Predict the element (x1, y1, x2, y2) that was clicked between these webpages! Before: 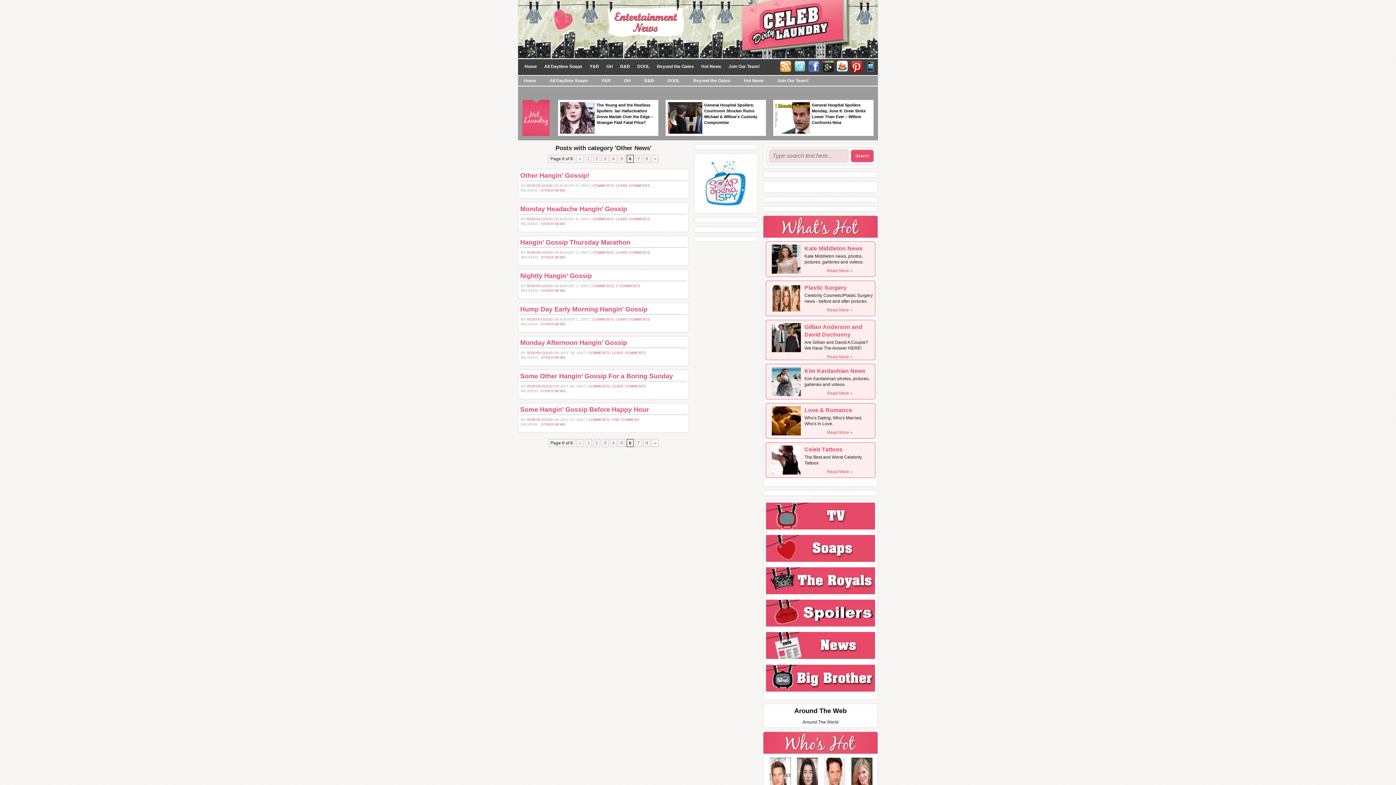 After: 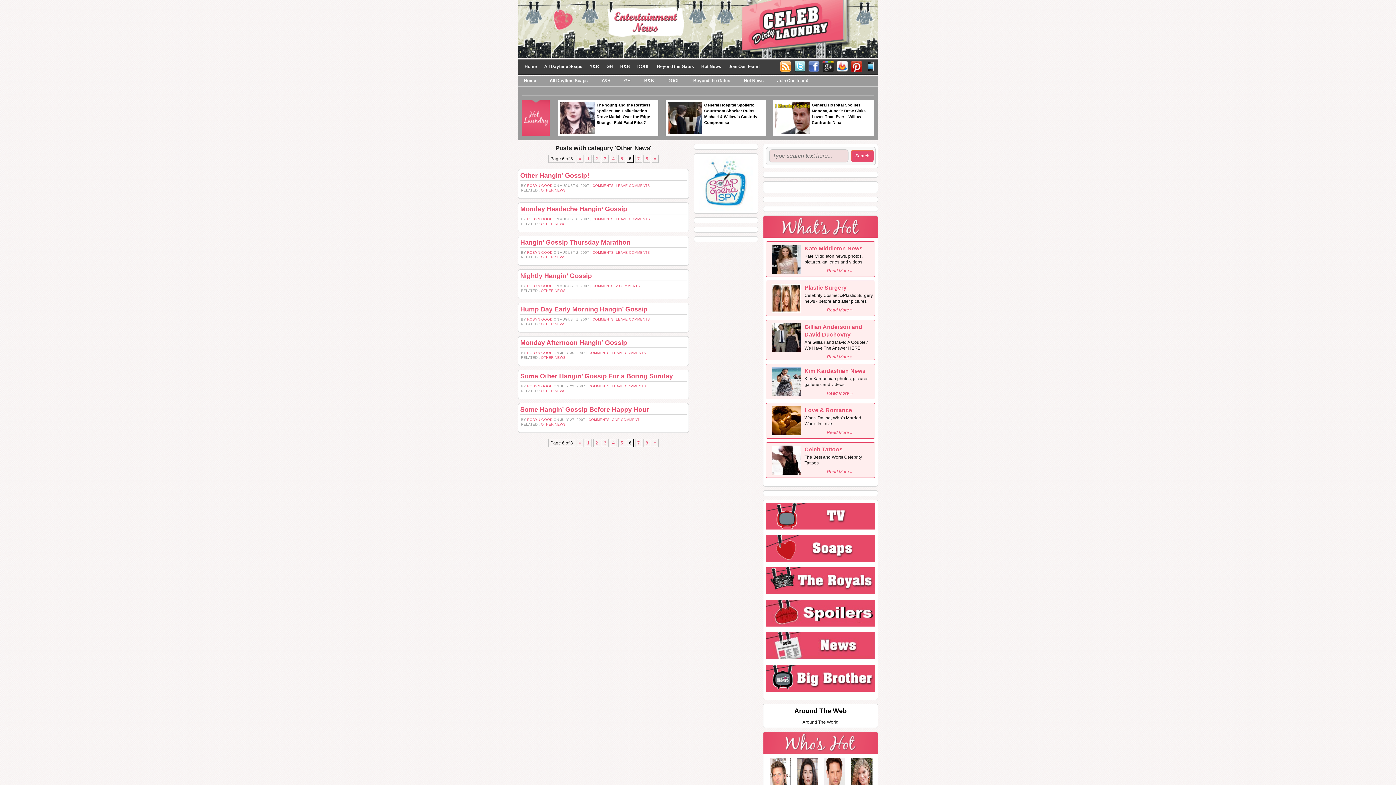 Action: bbox: (769, 770, 790, 775)